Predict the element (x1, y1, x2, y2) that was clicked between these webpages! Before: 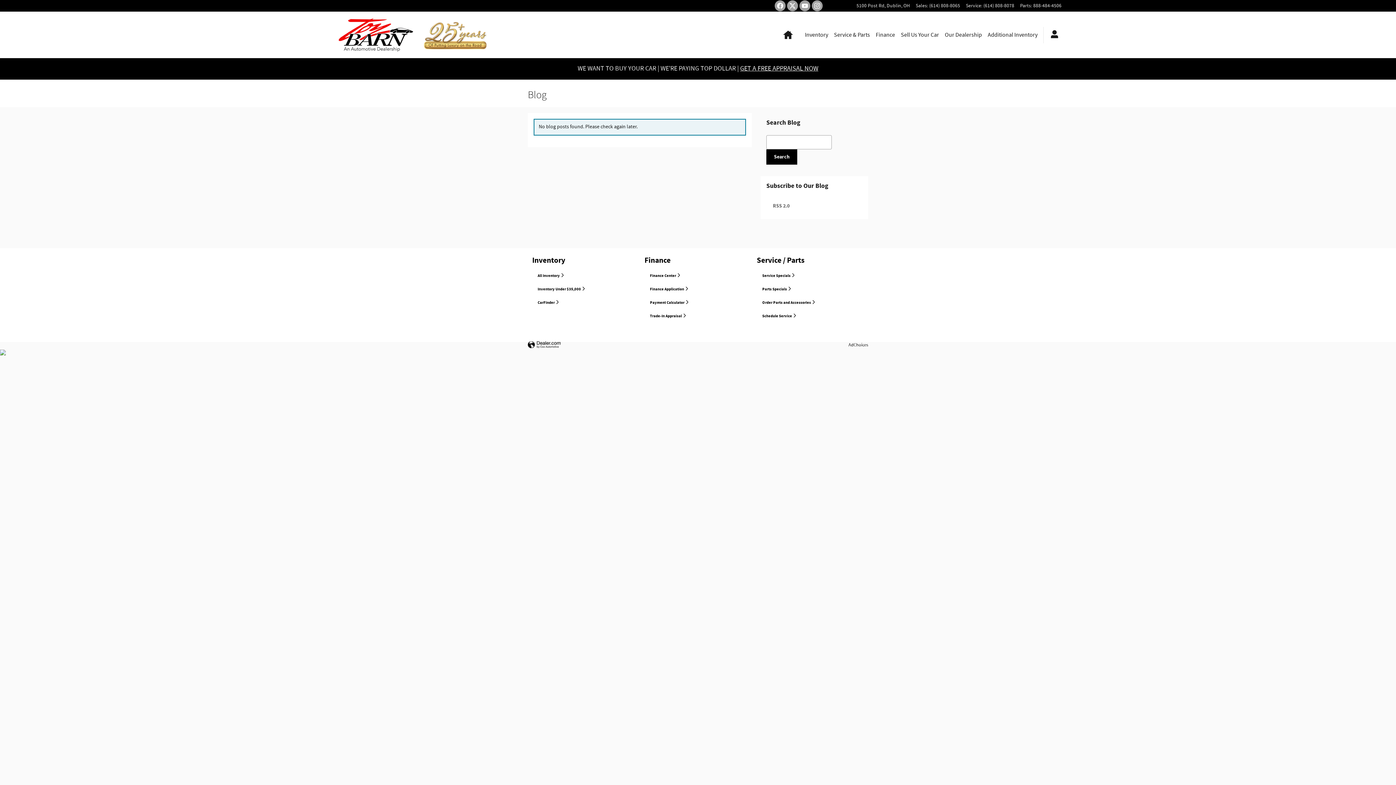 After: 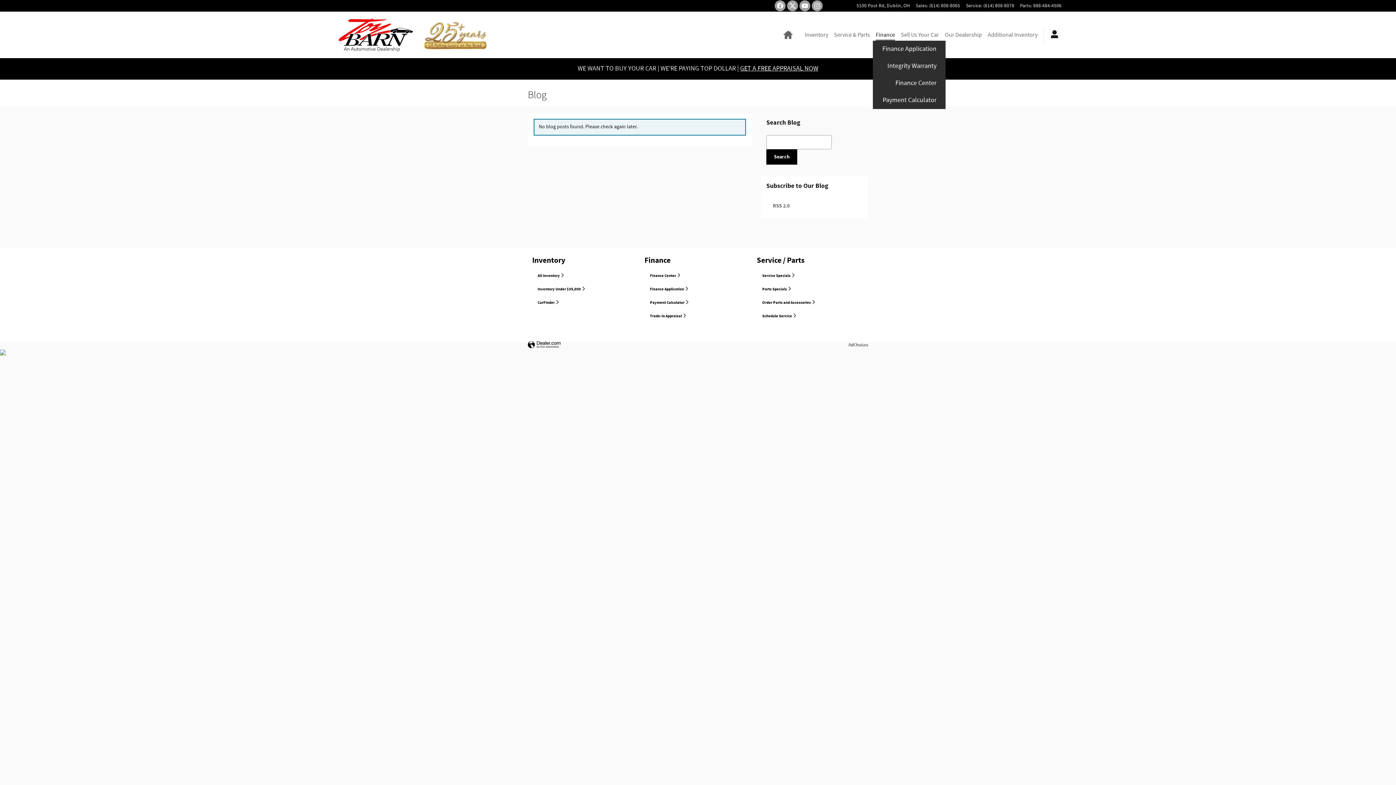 Action: label: Finance bbox: (900, 29, 919, 40)